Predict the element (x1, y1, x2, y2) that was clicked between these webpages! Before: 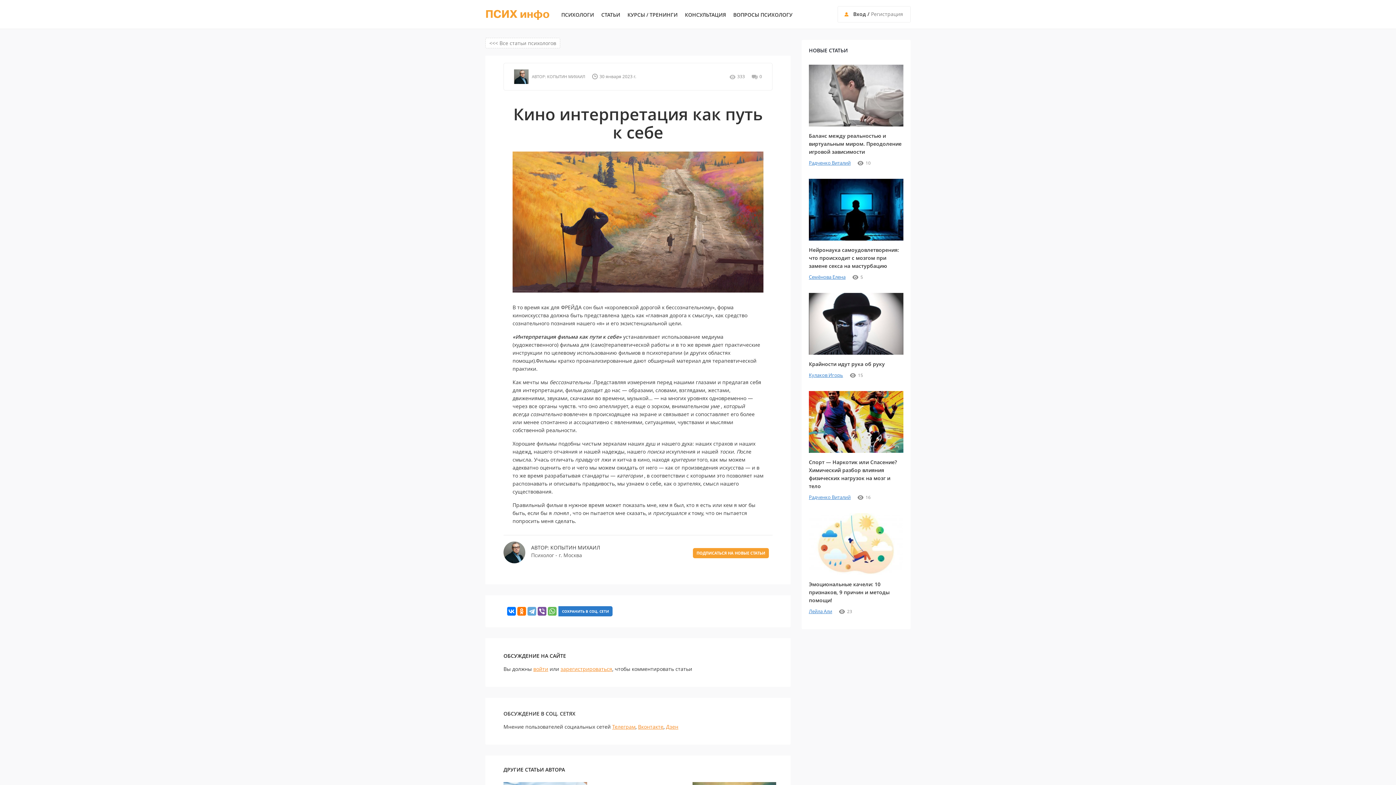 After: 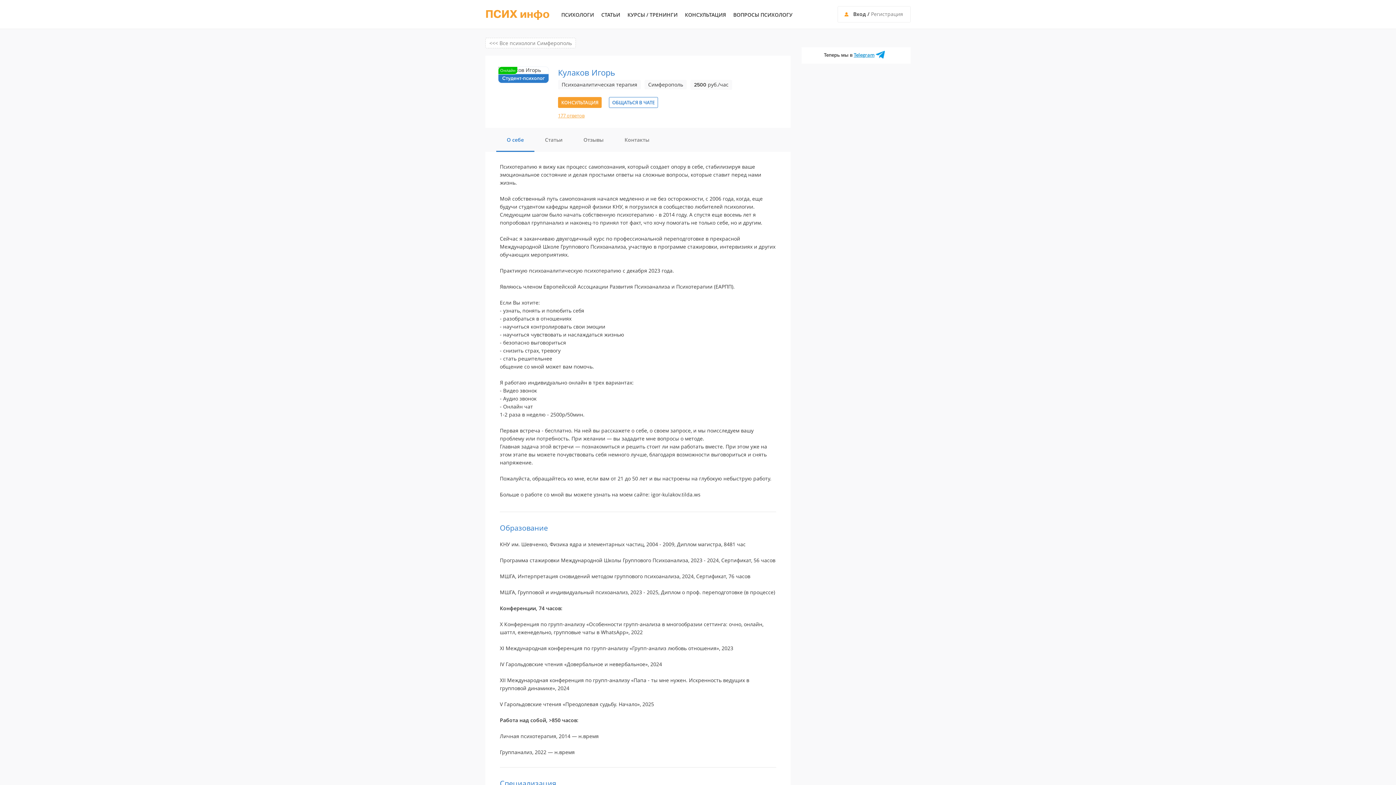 Action: bbox: (809, 372, 843, 378) label: Кулаков Игорь